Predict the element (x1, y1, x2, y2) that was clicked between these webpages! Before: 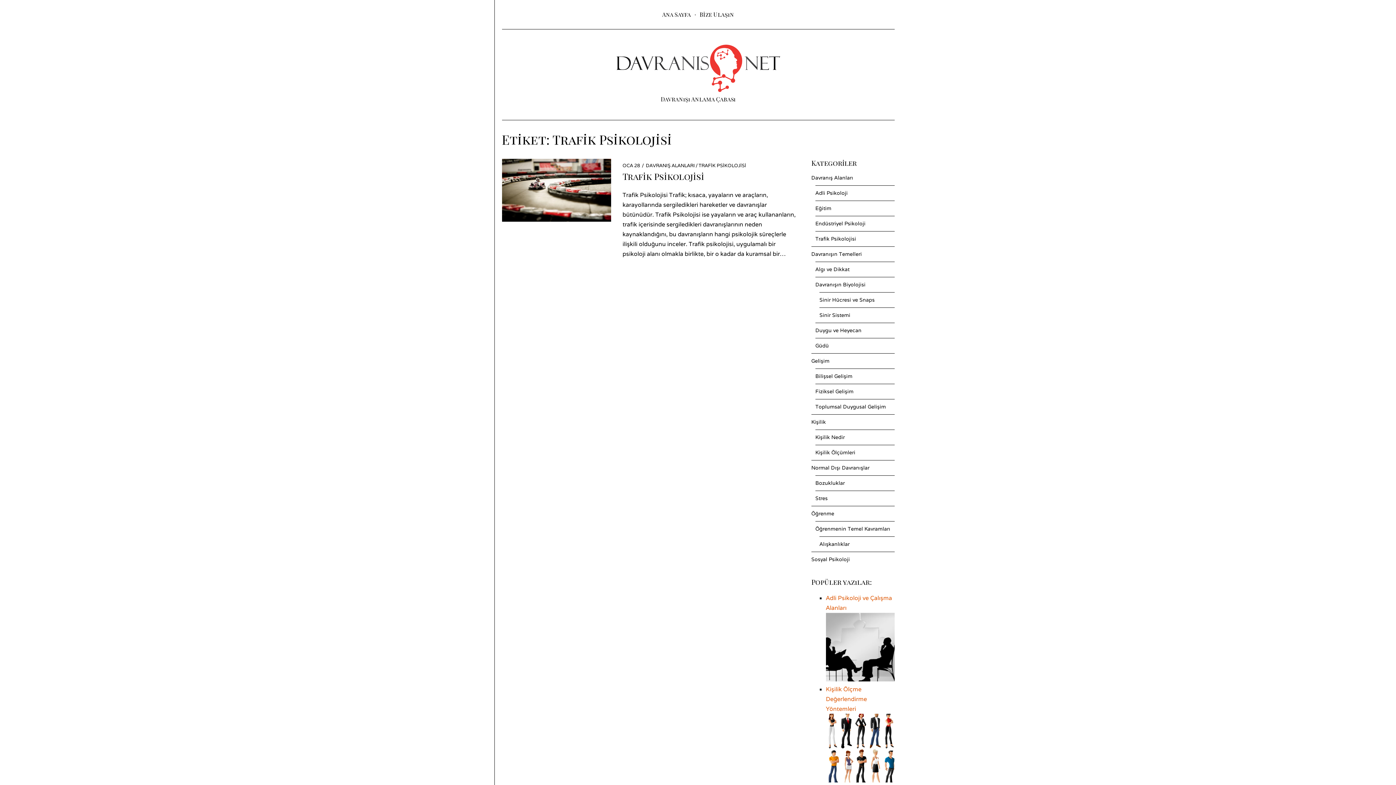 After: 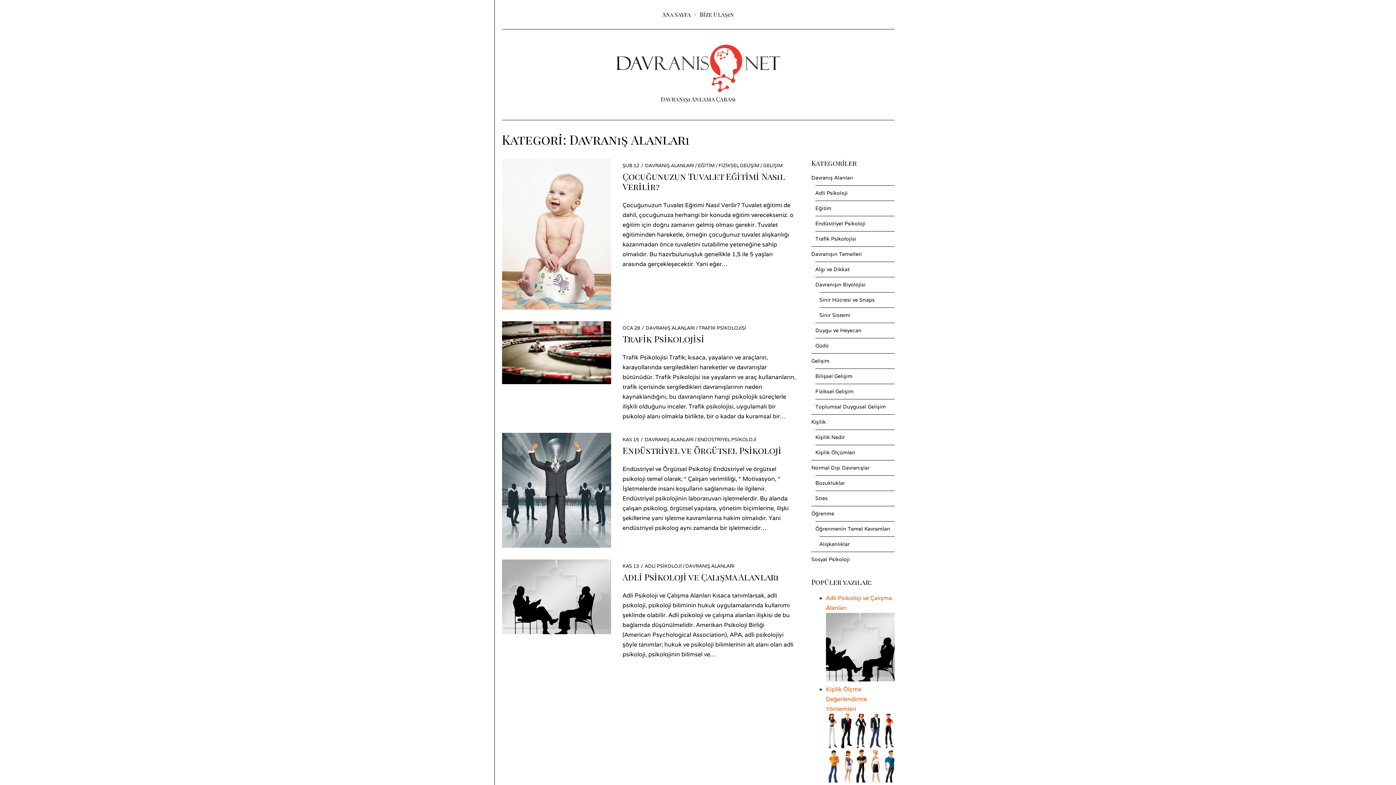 Action: label: Davranış Alanları bbox: (811, 174, 853, 181)